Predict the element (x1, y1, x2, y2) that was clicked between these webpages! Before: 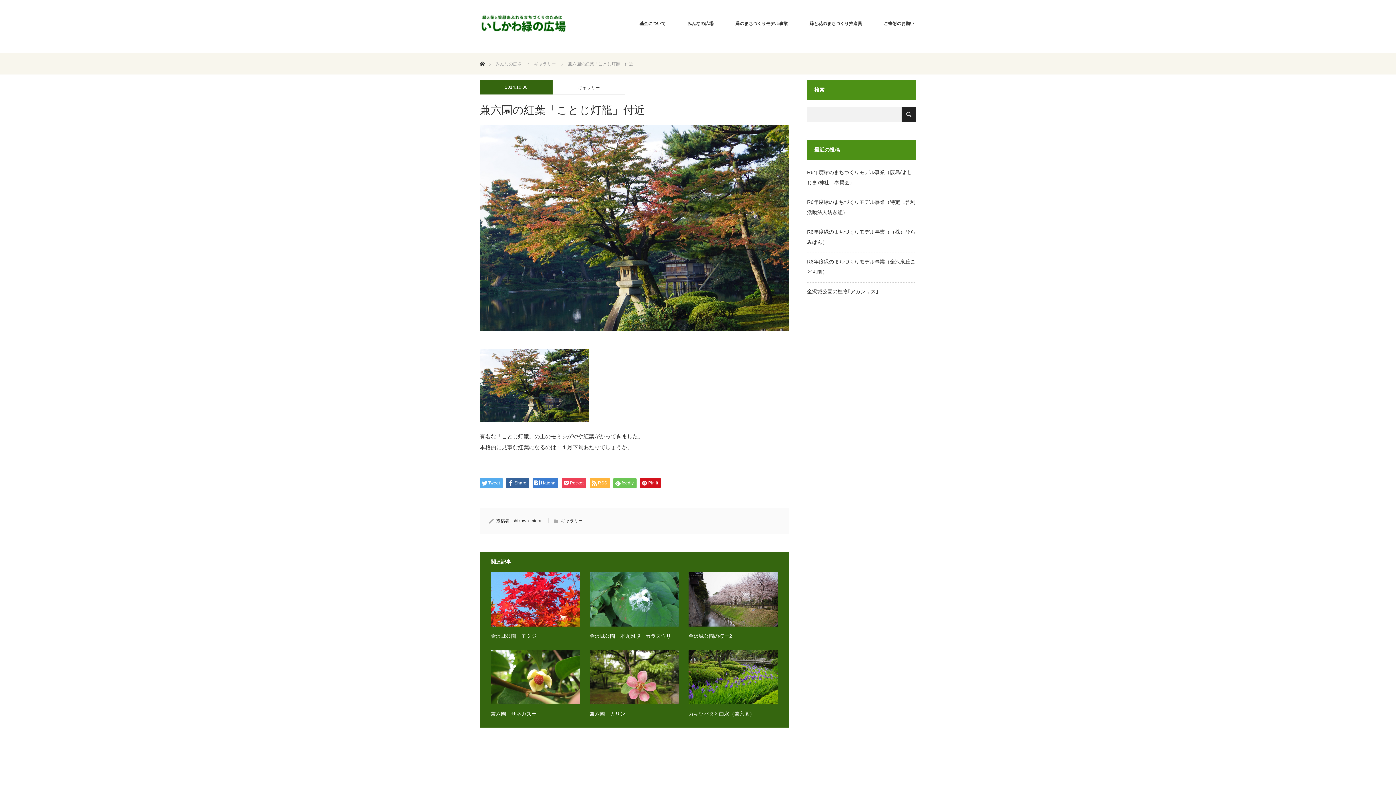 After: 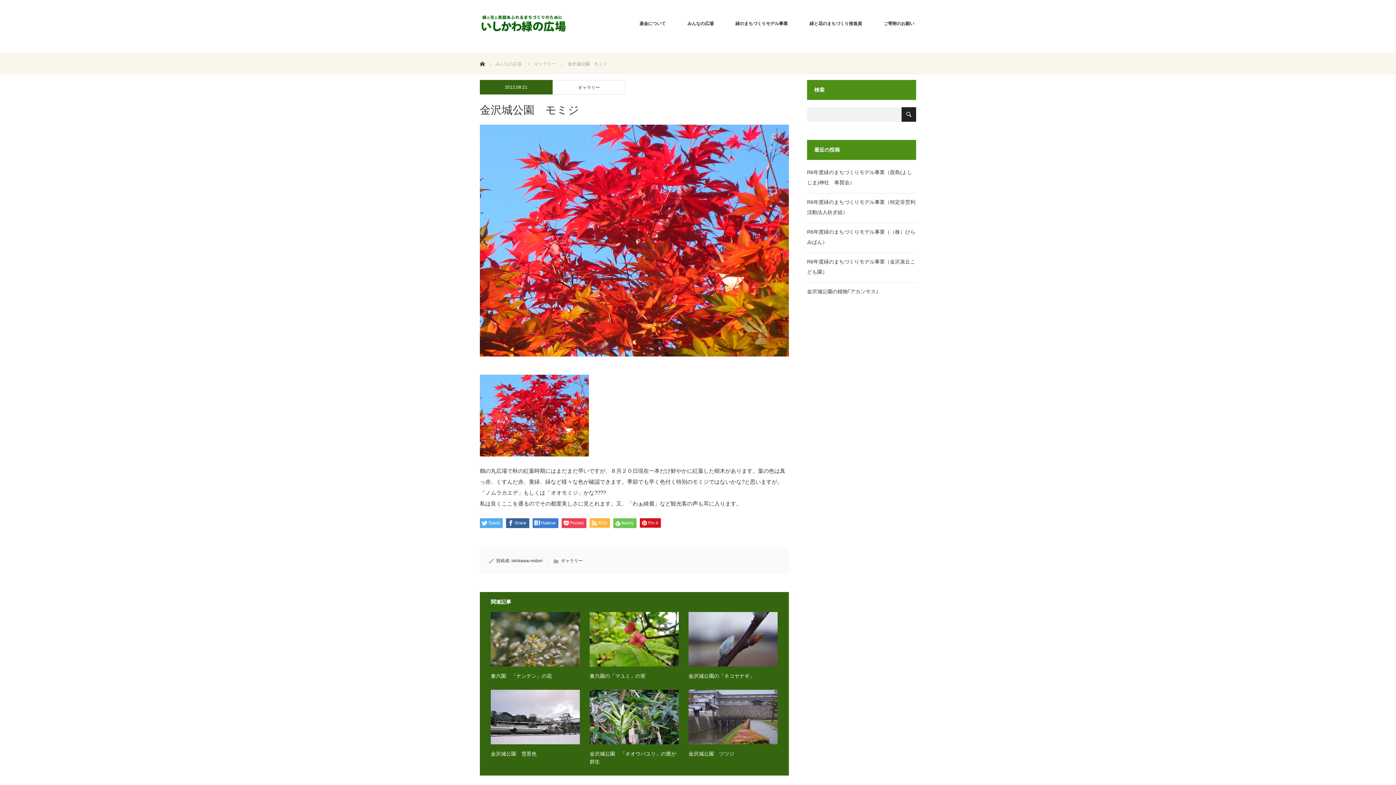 Action: bbox: (490, 572, 580, 627)